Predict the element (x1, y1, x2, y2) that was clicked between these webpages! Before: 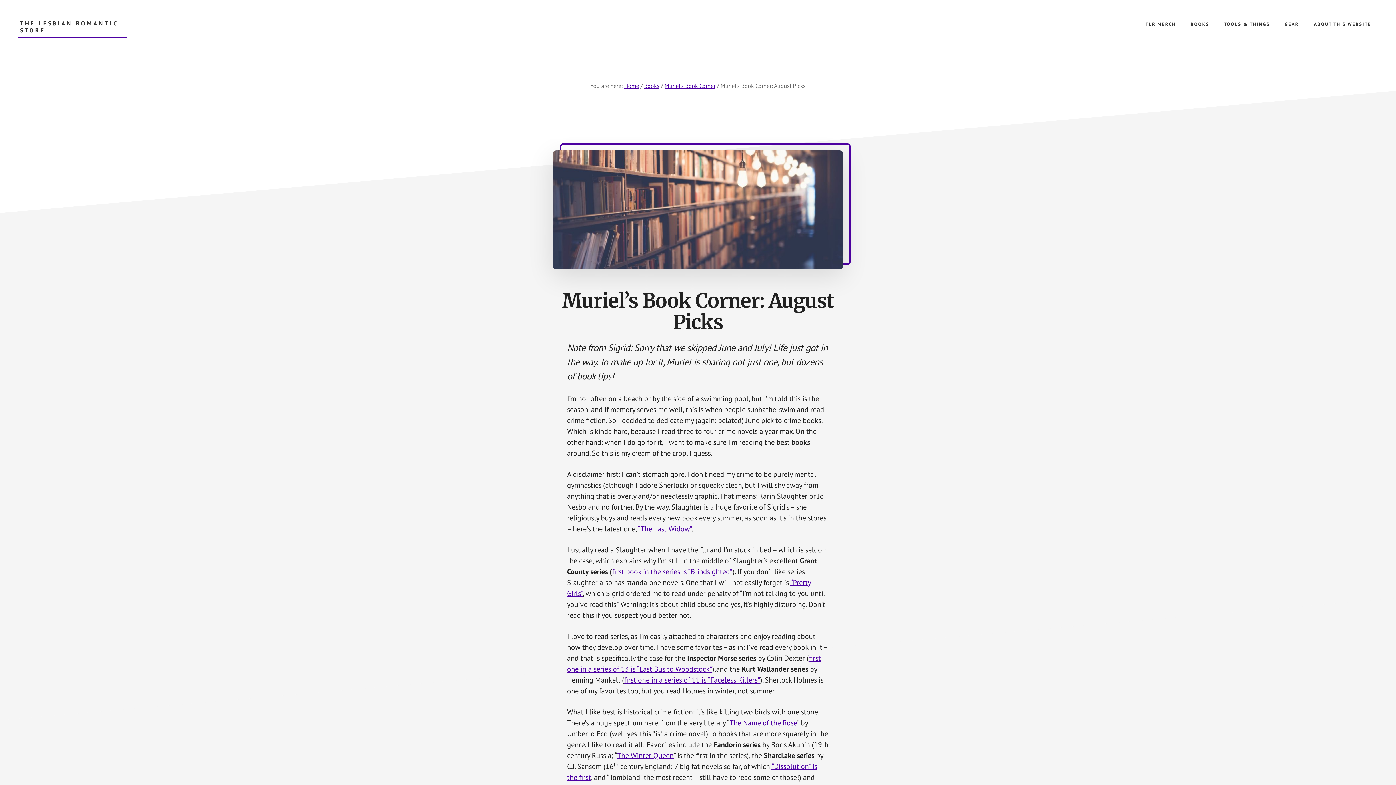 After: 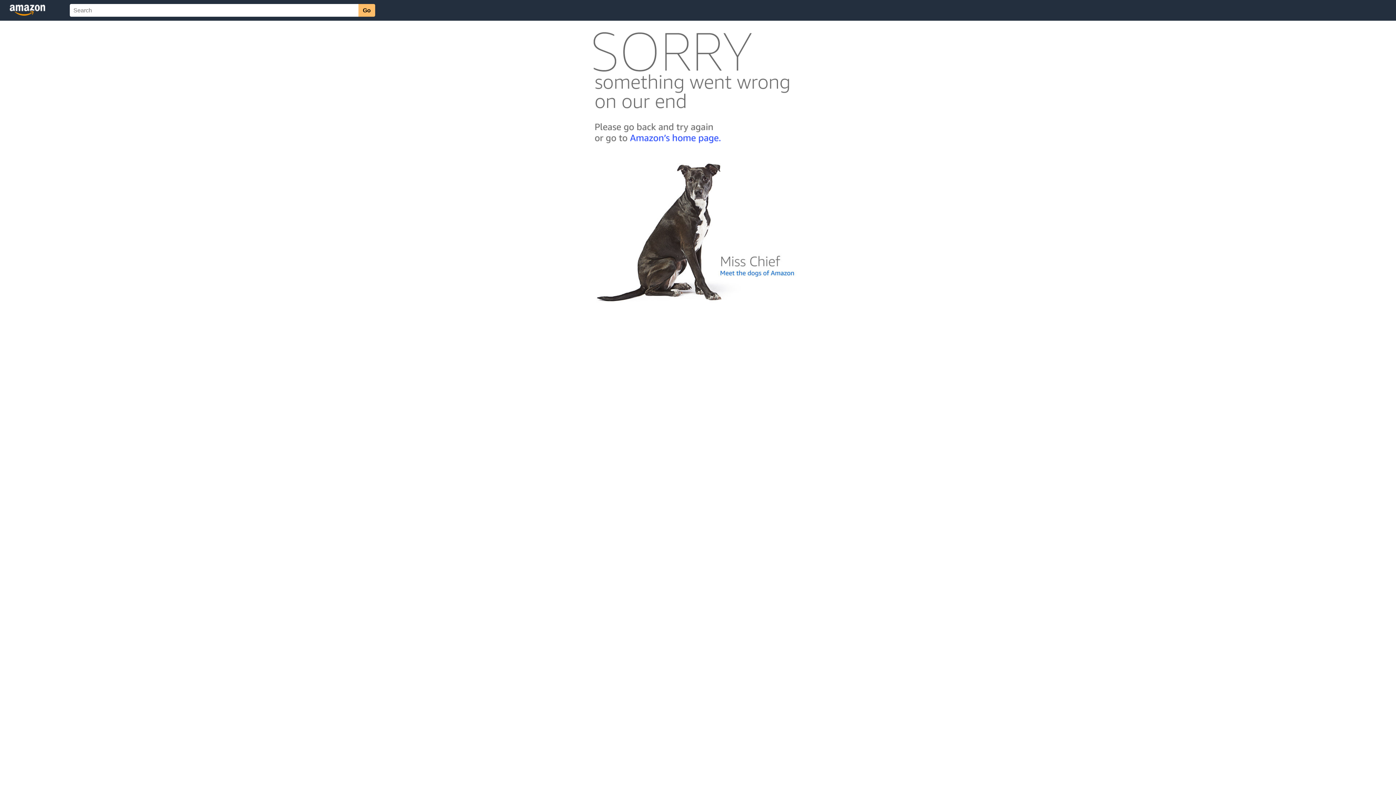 Action: bbox: (729, 718, 797, 728) label: The Name of the Rose